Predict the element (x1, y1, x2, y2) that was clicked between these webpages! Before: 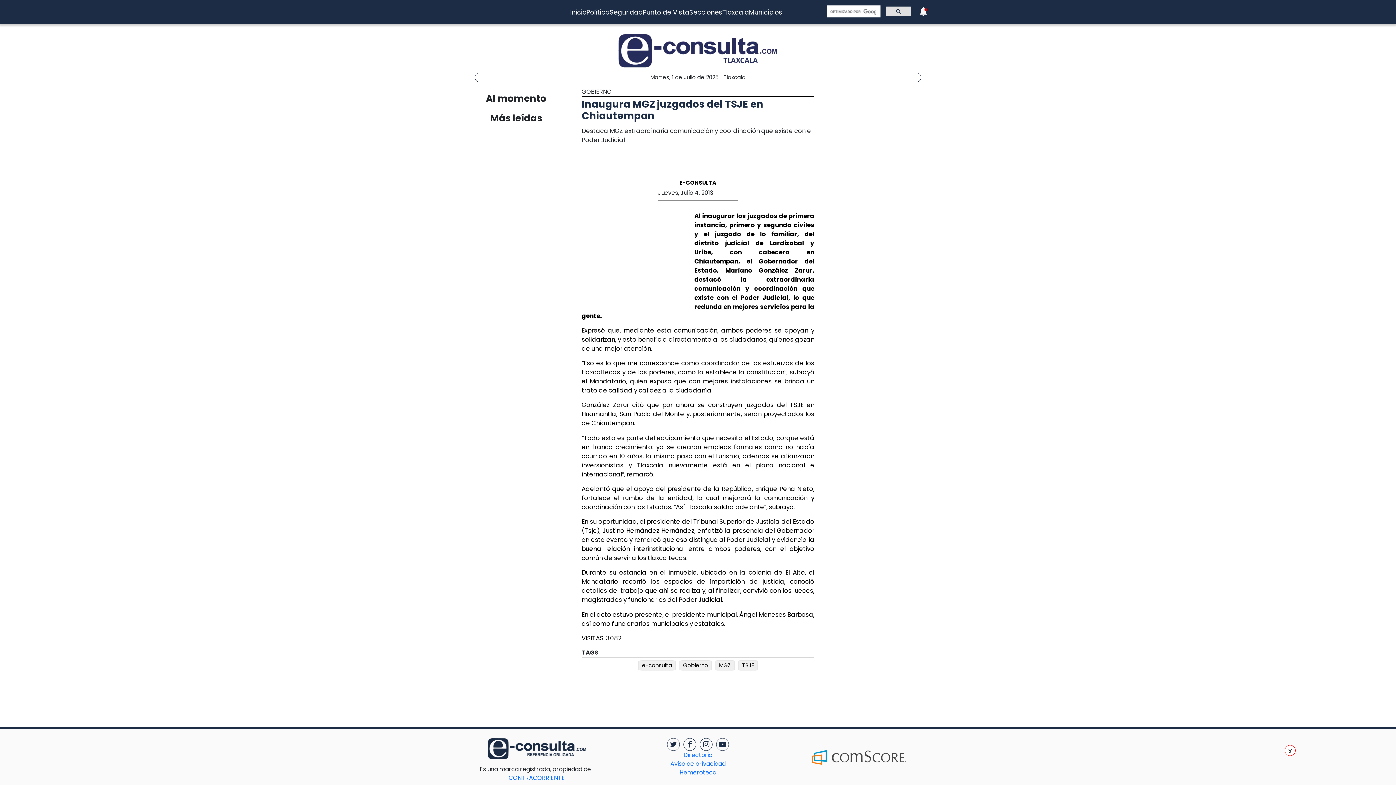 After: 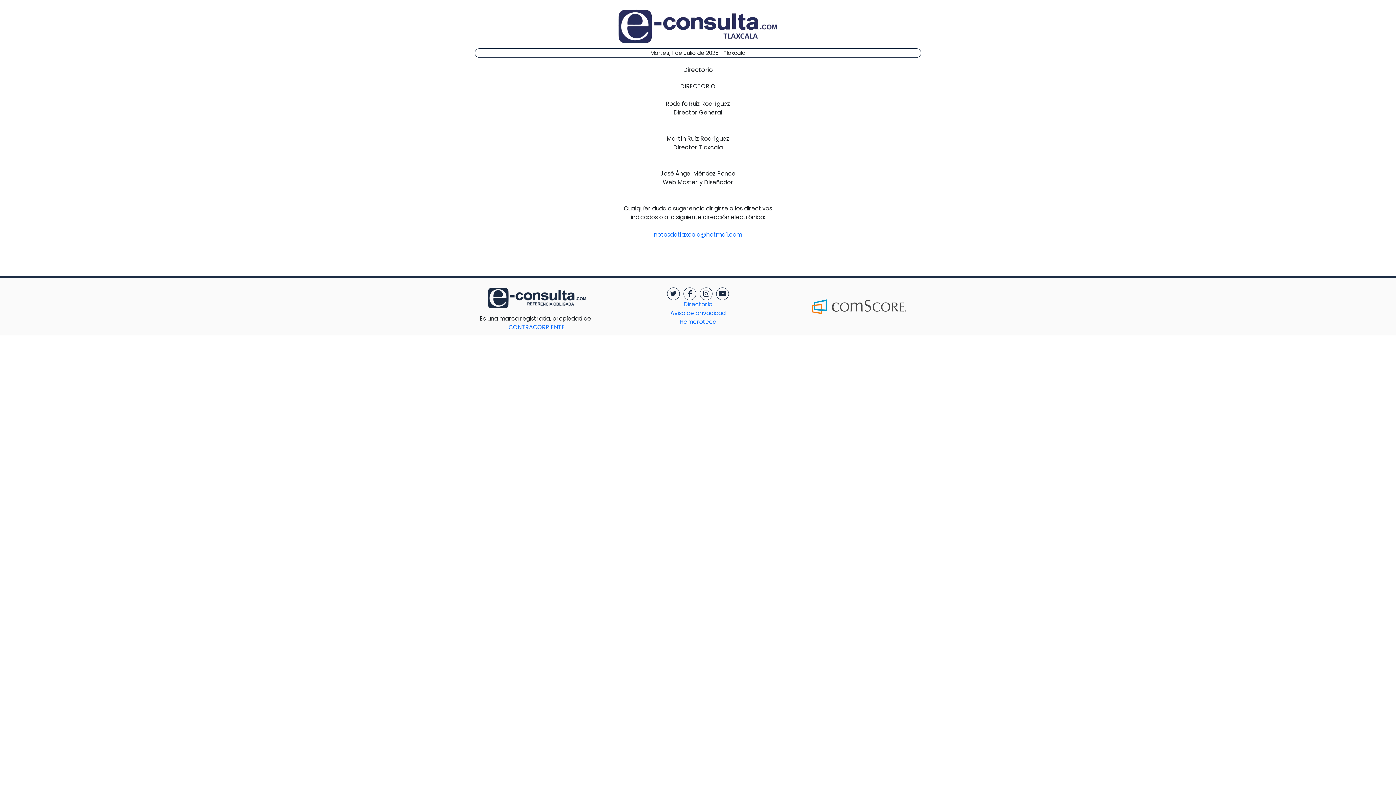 Action: label: Directorio bbox: (683, 751, 712, 759)